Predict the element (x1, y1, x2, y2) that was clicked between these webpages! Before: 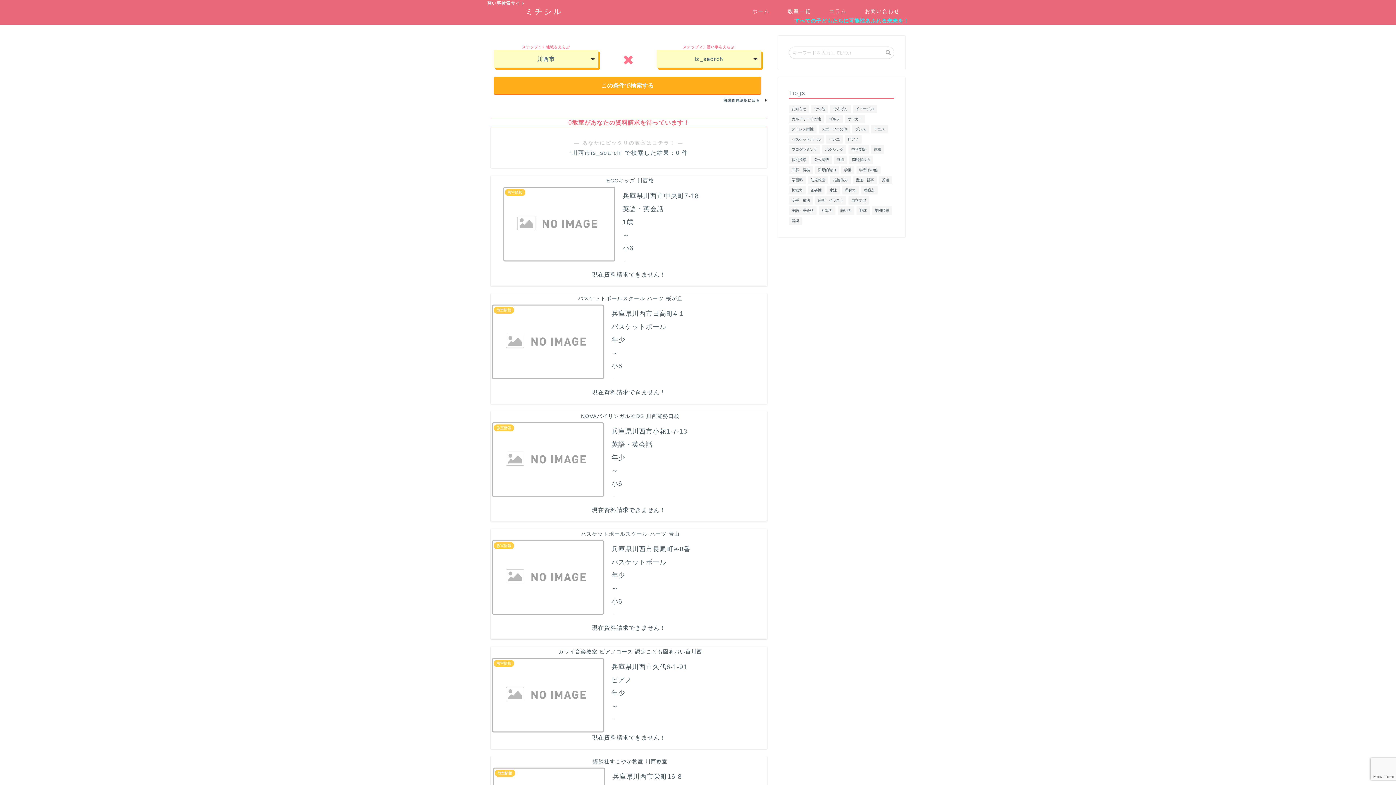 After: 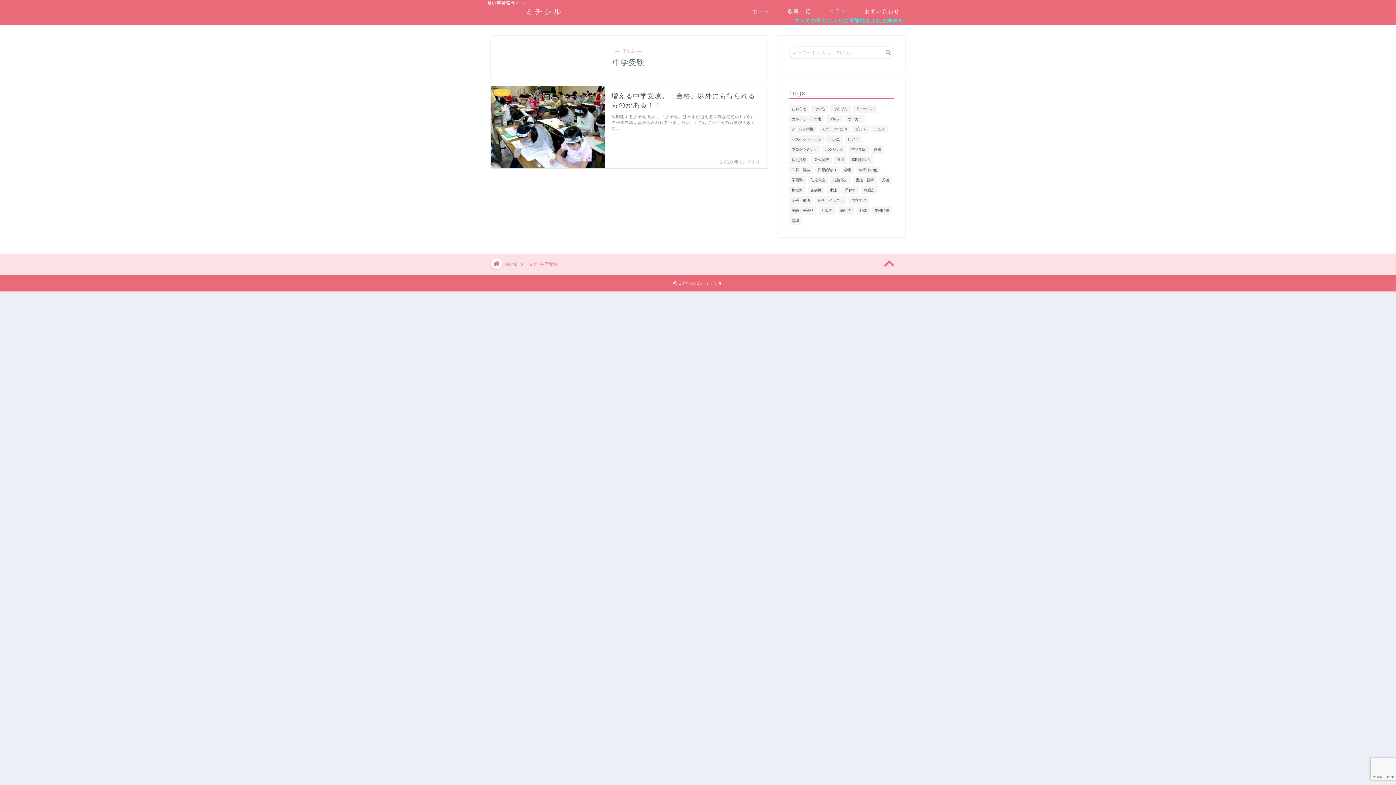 Action: label: 中学受験 (1 item) bbox: (848, 145, 869, 153)